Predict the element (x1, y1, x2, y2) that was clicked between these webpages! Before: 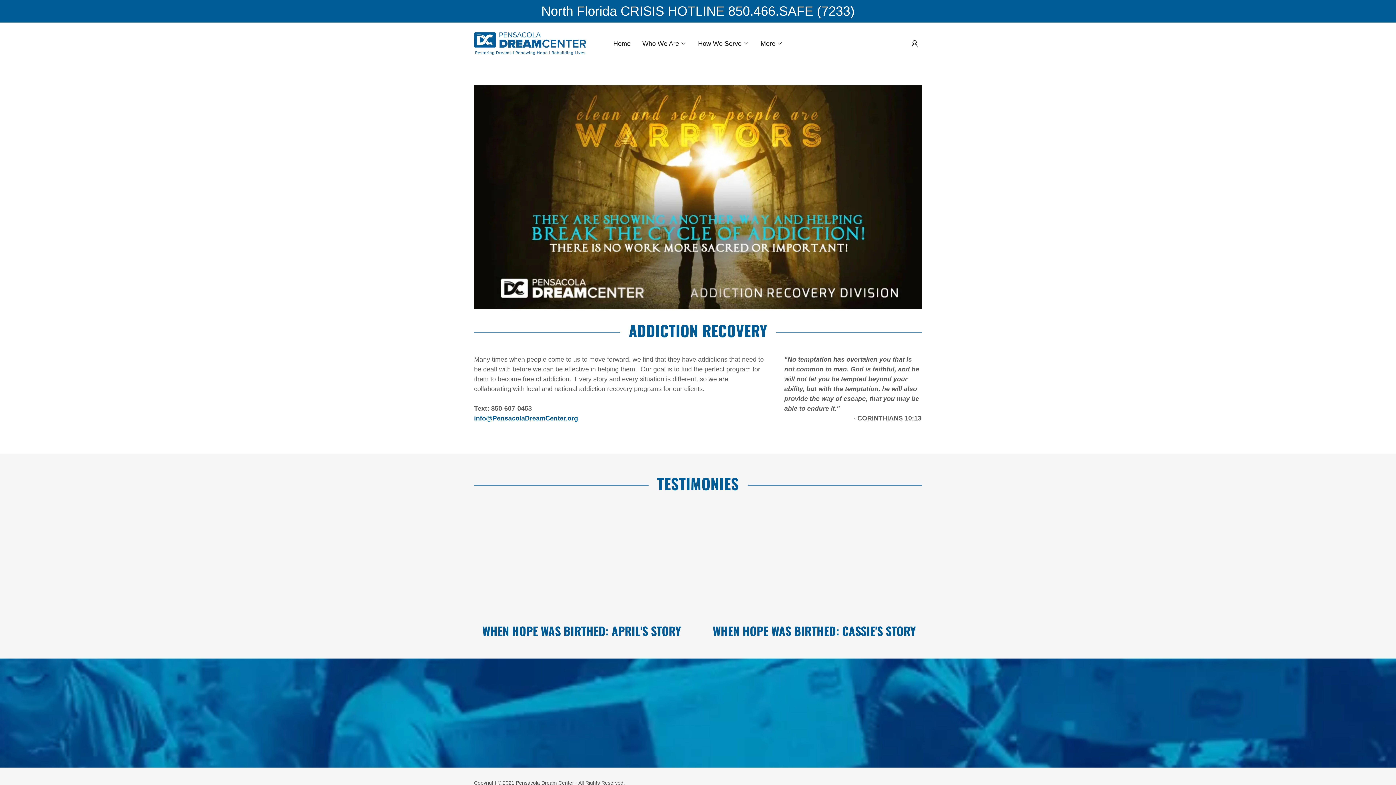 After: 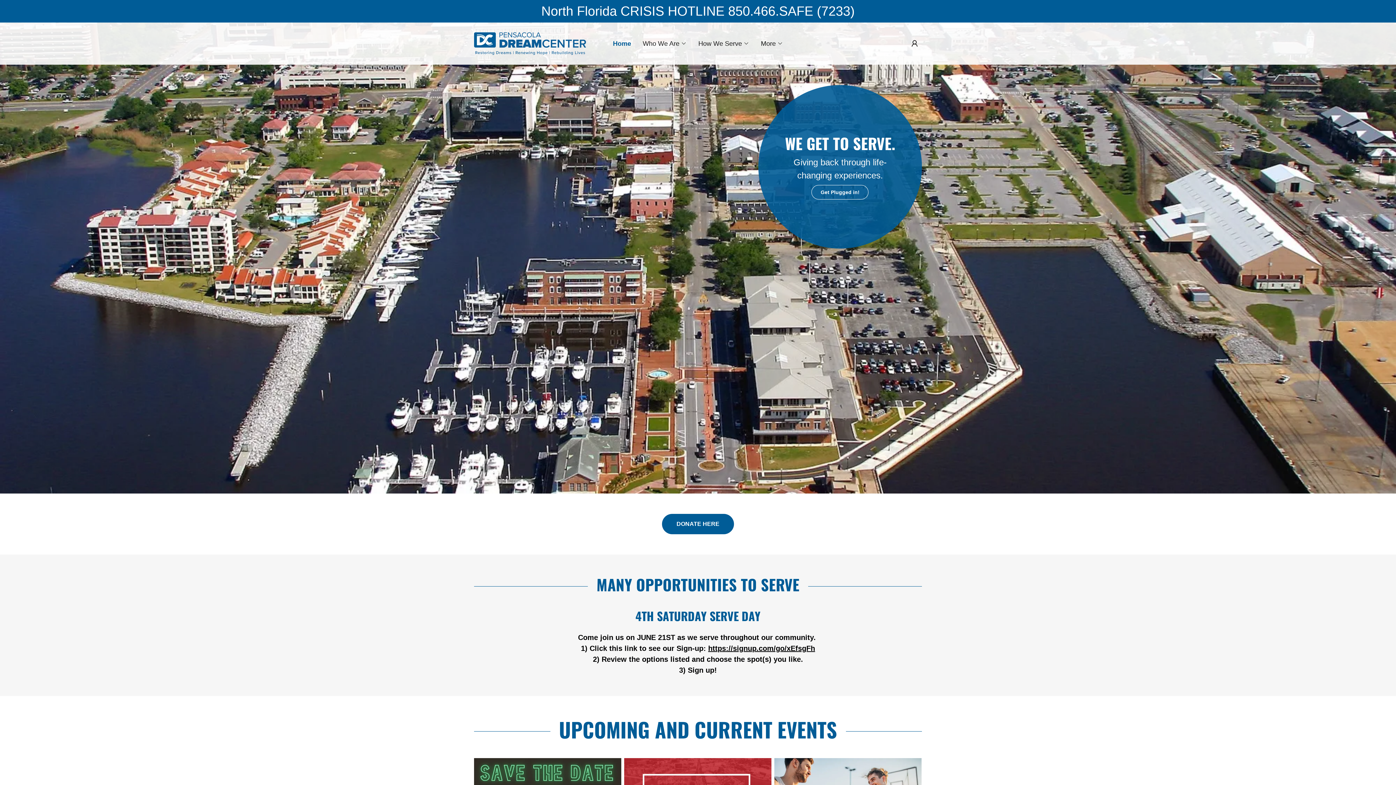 Action: bbox: (611, 37, 633, 50) label: Home